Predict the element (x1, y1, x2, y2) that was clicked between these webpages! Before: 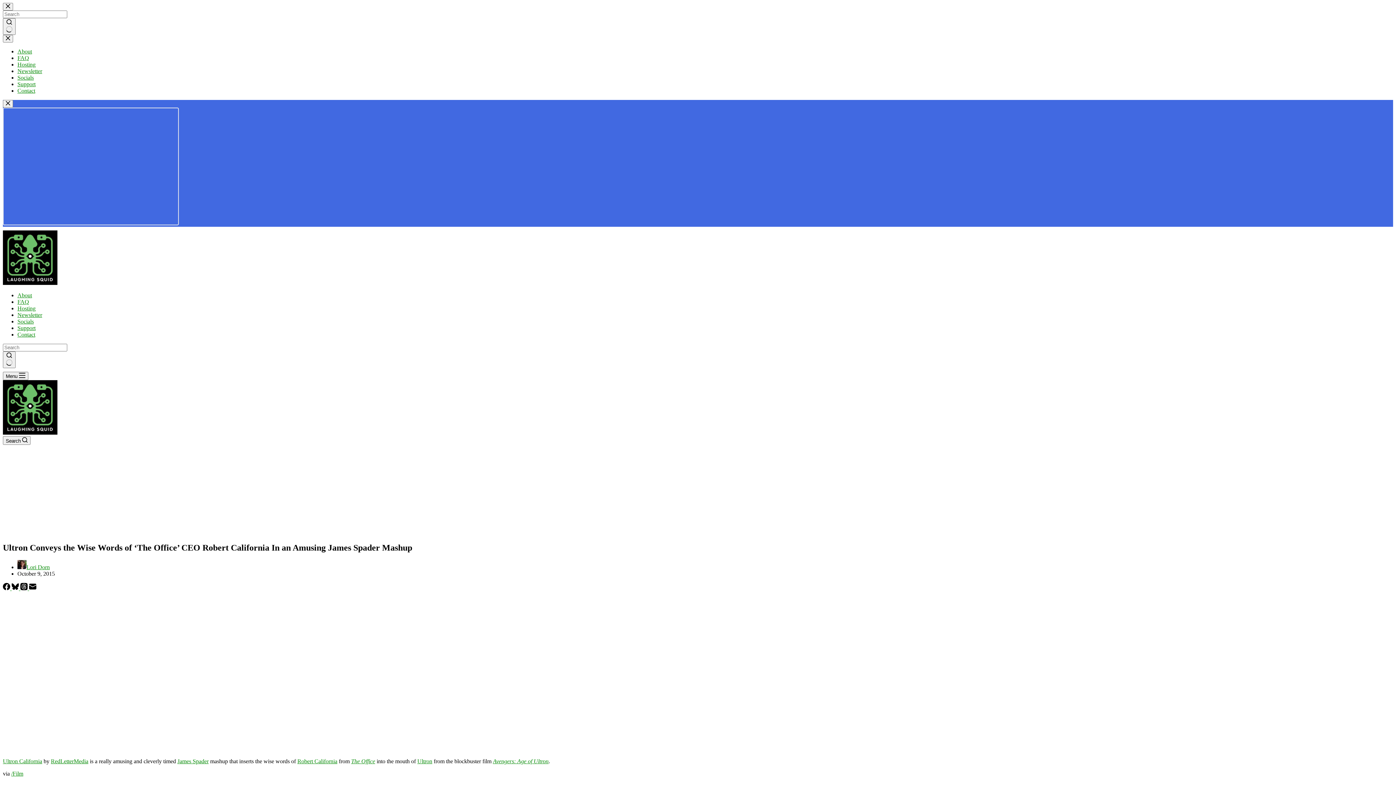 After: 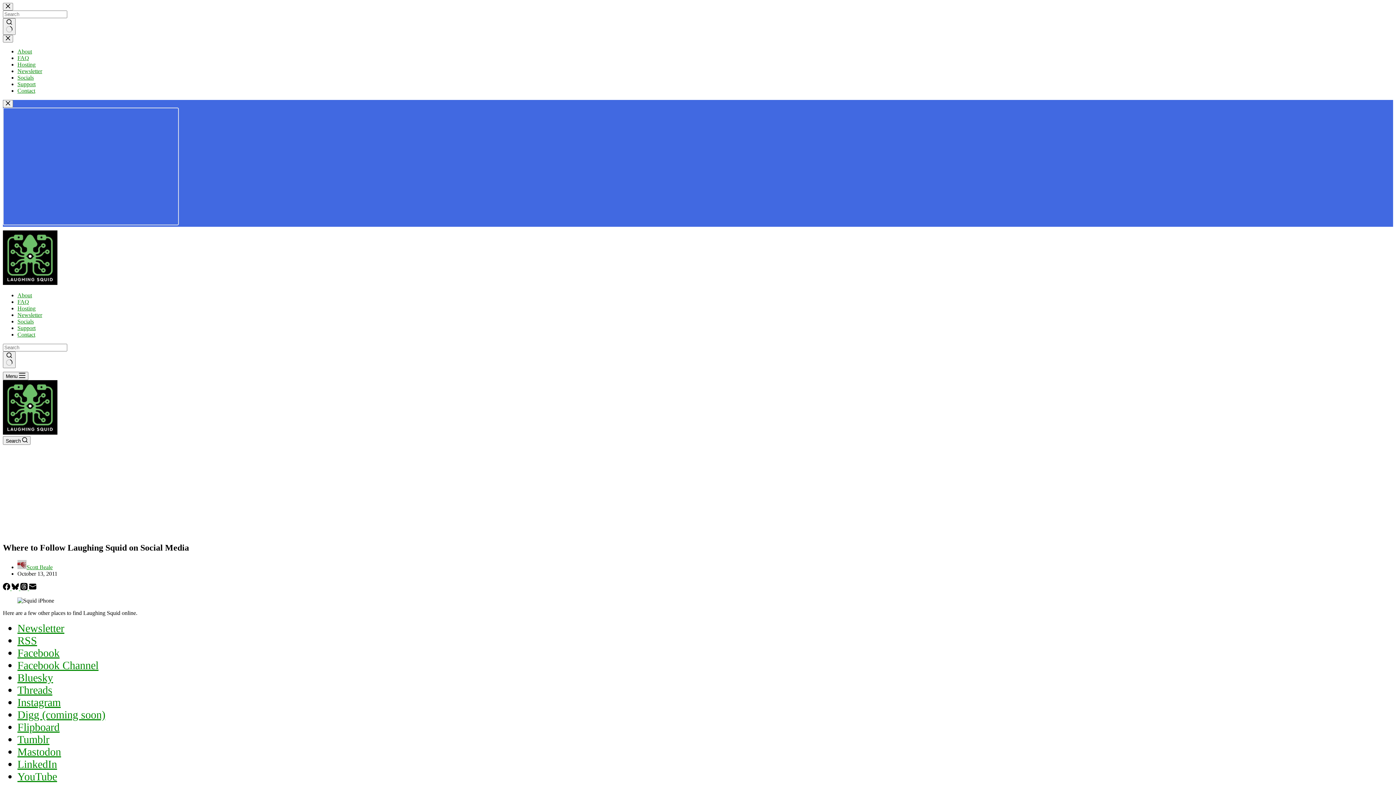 Action: label: Socials bbox: (17, 318, 33, 324)